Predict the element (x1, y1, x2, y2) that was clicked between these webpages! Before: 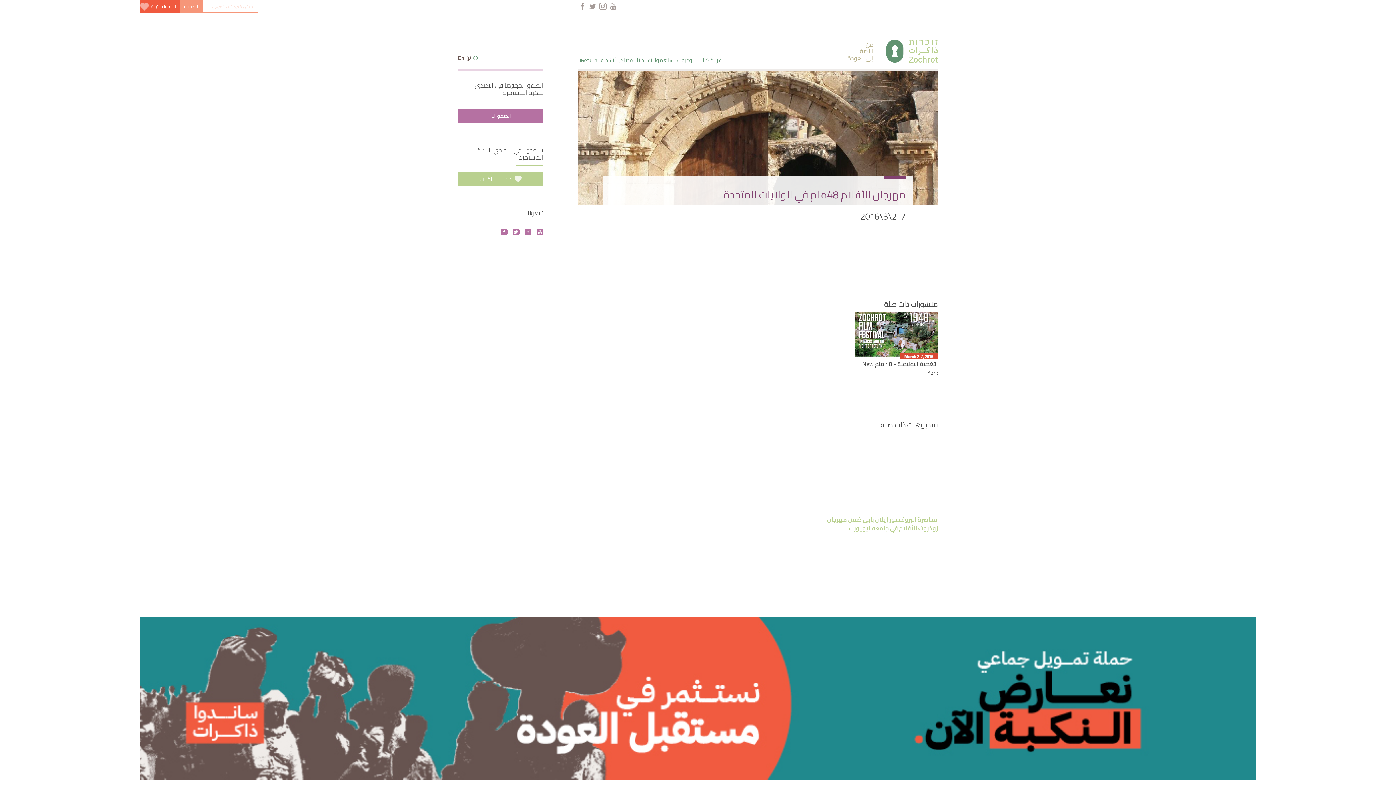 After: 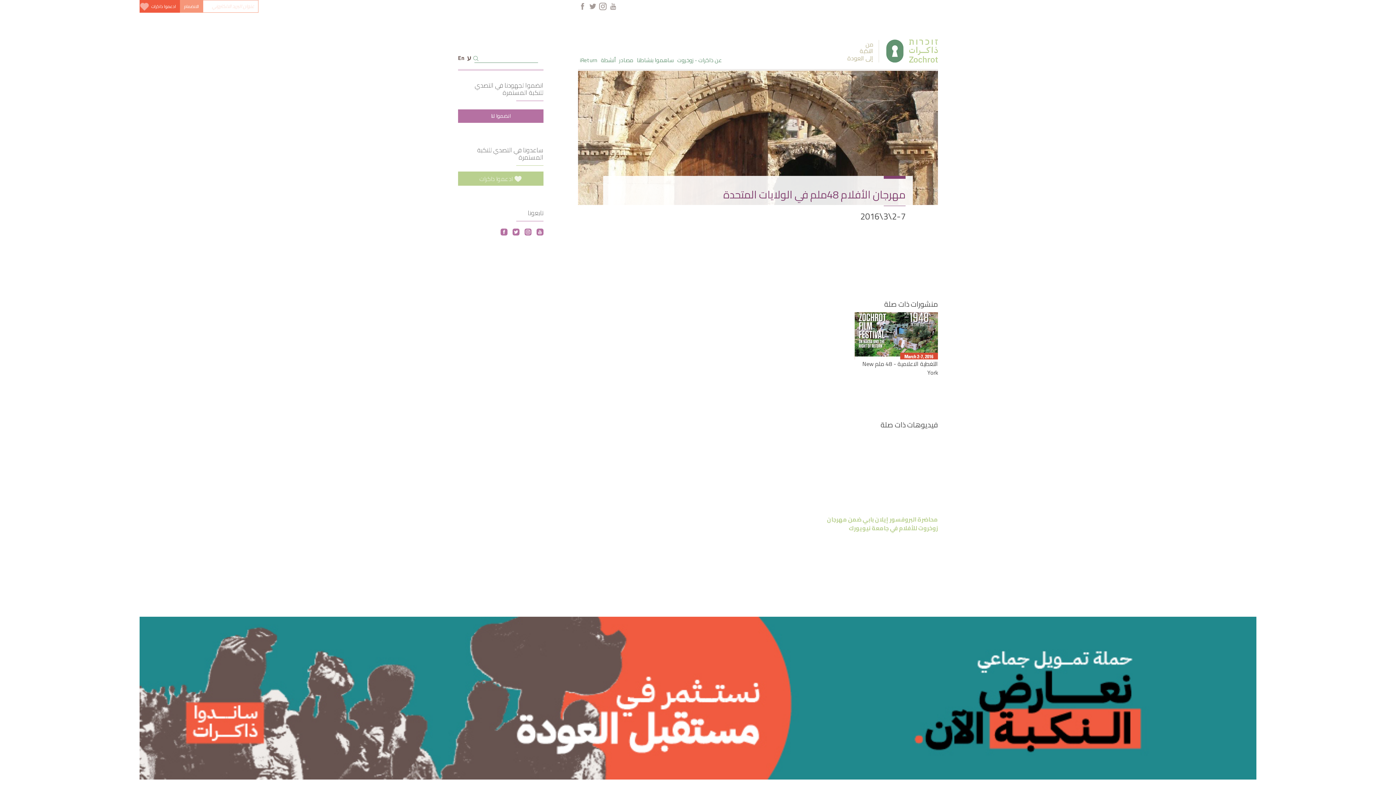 Action: label: En bbox: (458, 52, 467, 62)